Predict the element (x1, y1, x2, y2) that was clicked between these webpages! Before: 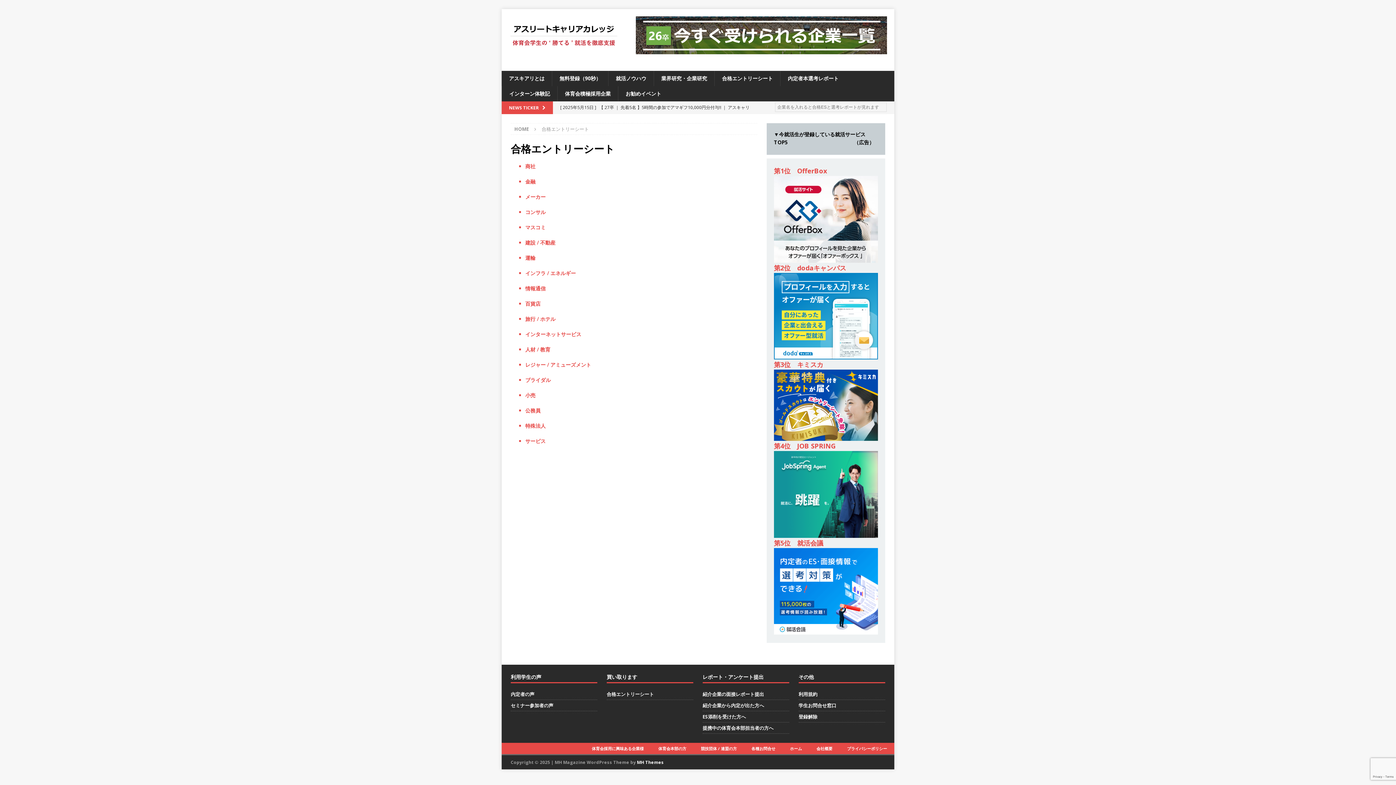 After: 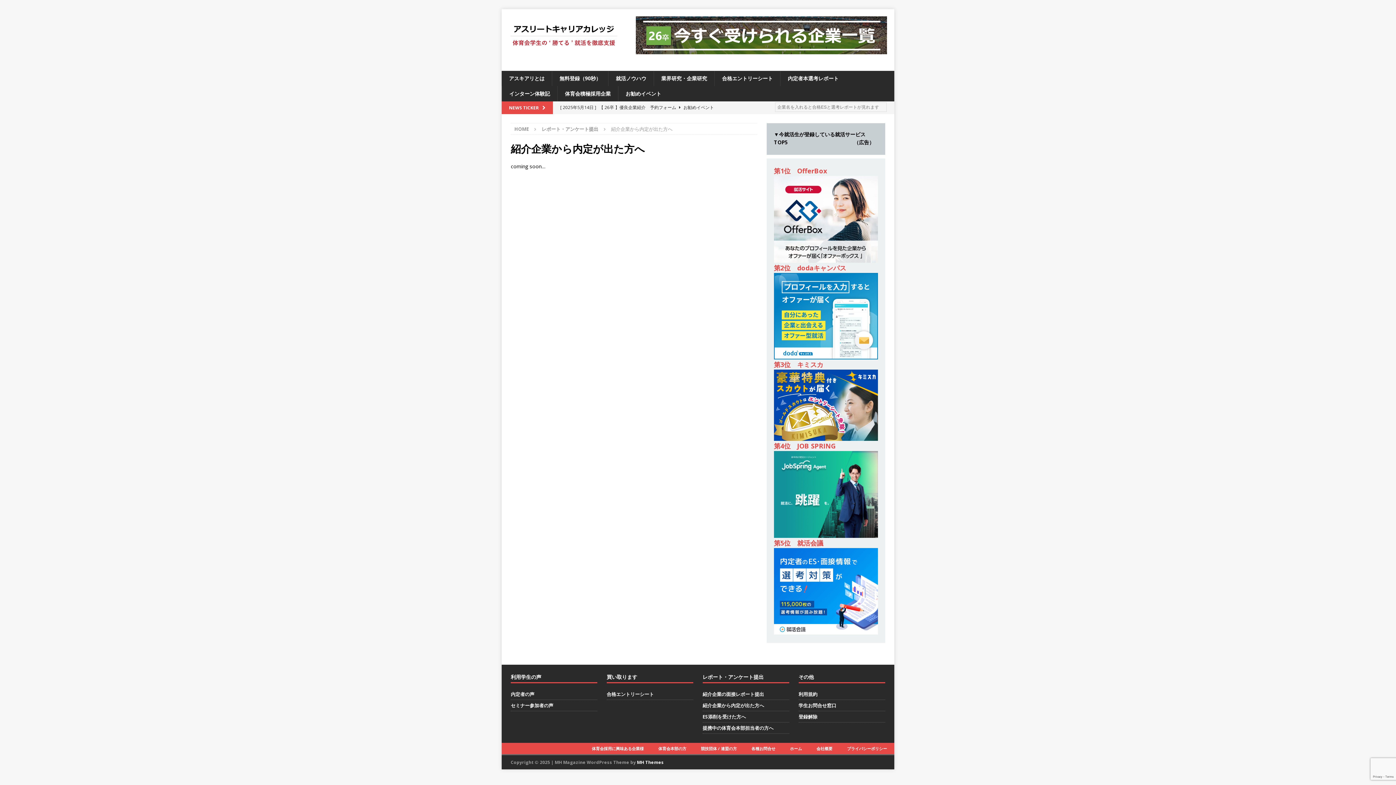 Action: bbox: (702, 700, 789, 711) label: 紹介企業から内定が出た方へ